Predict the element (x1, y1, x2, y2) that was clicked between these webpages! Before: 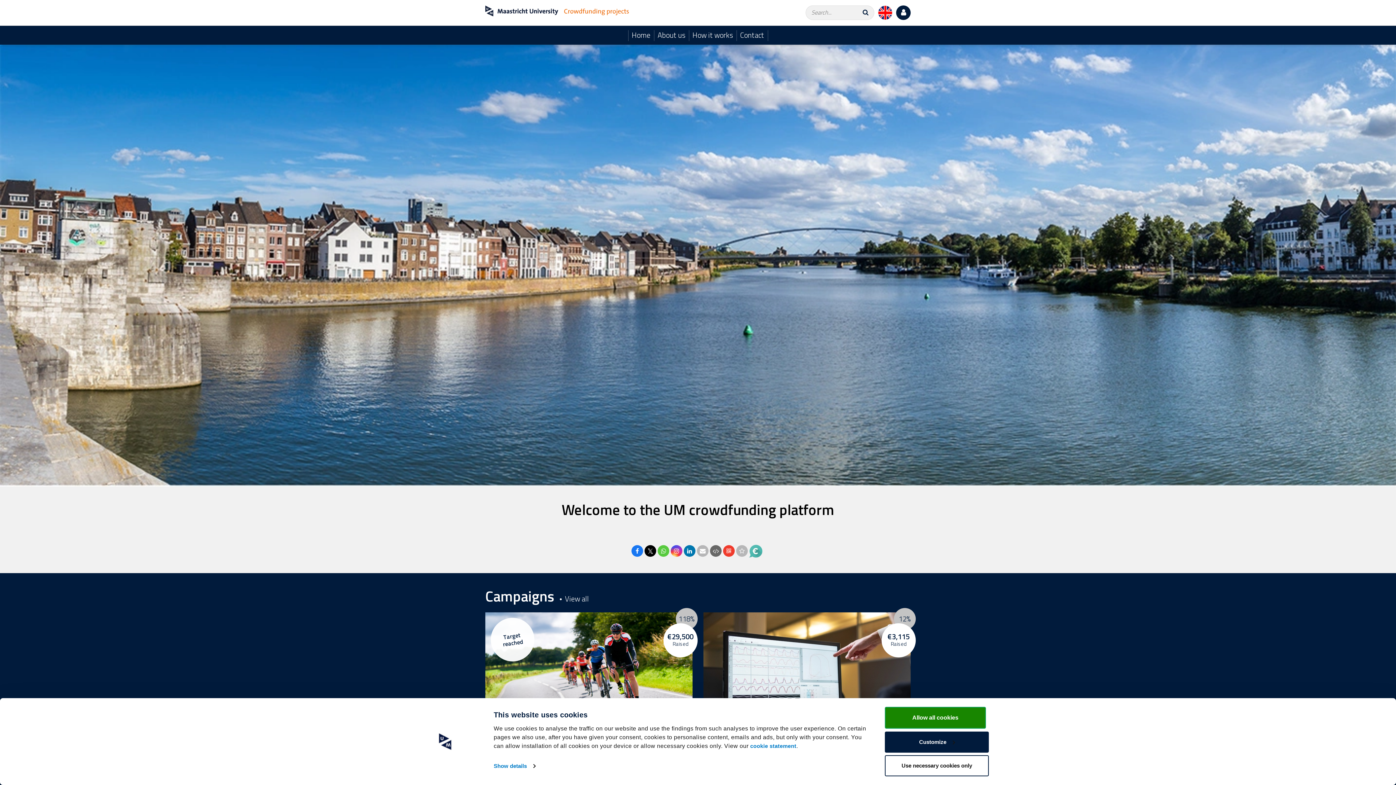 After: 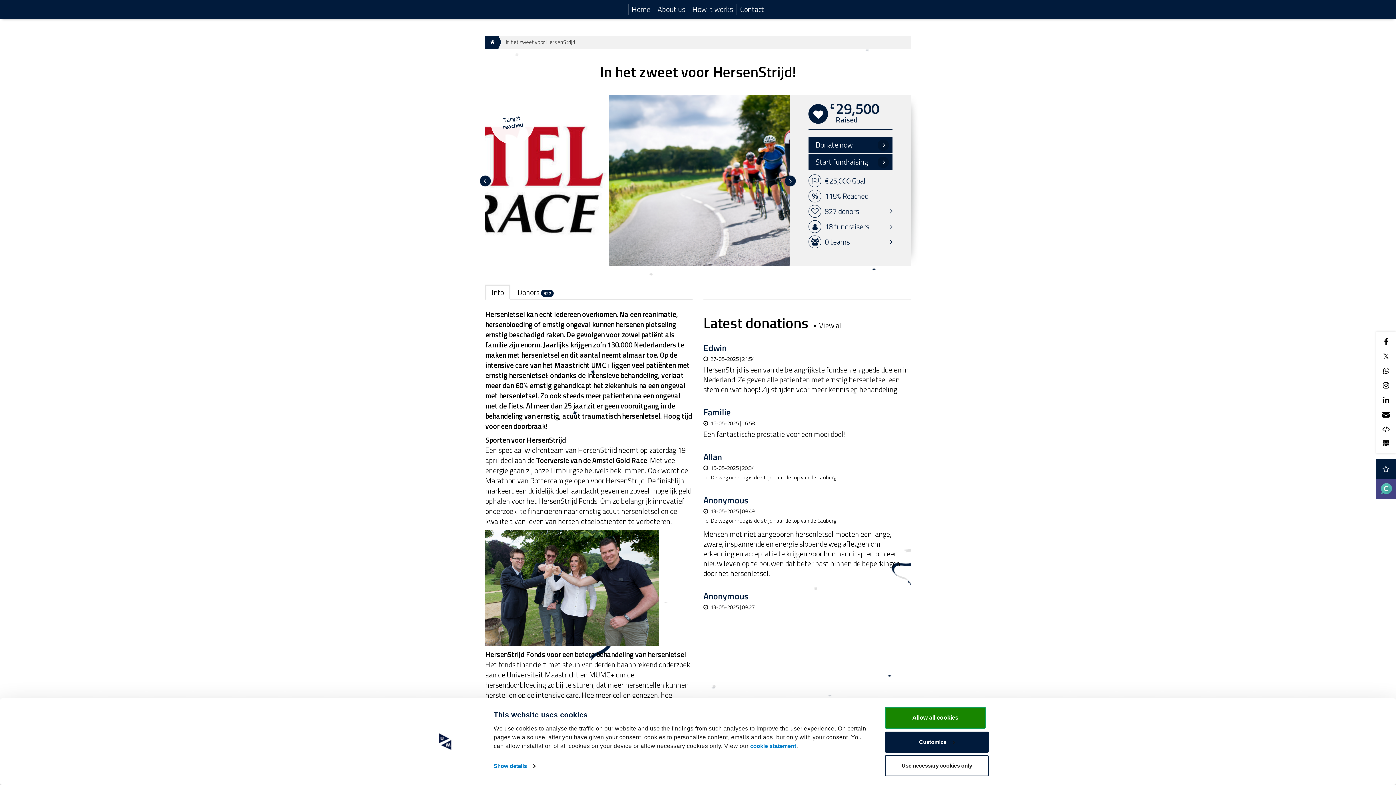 Action: bbox: (485, 612, 692, 745) label: Target reached
118%
€29,500
Raised
In het zweet voor HersenStrijd!